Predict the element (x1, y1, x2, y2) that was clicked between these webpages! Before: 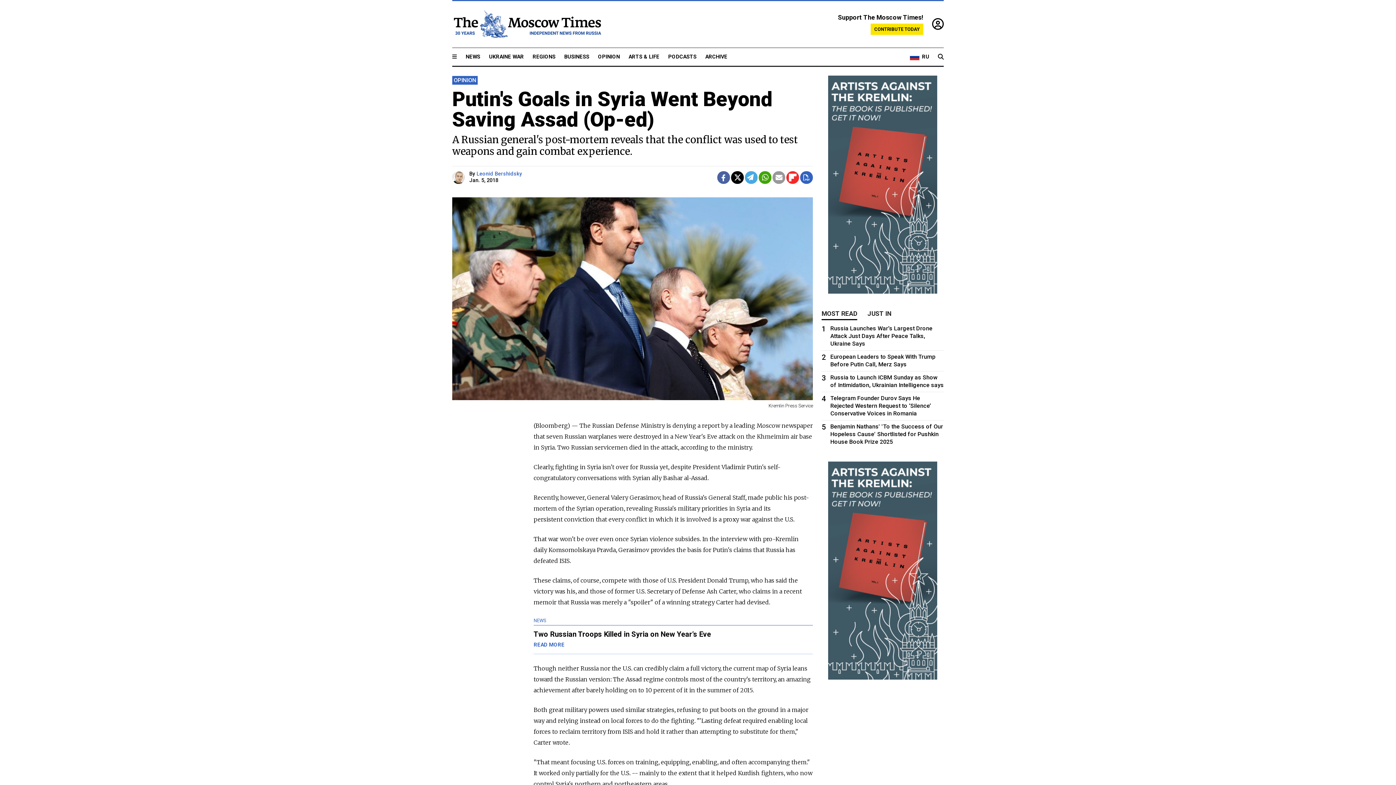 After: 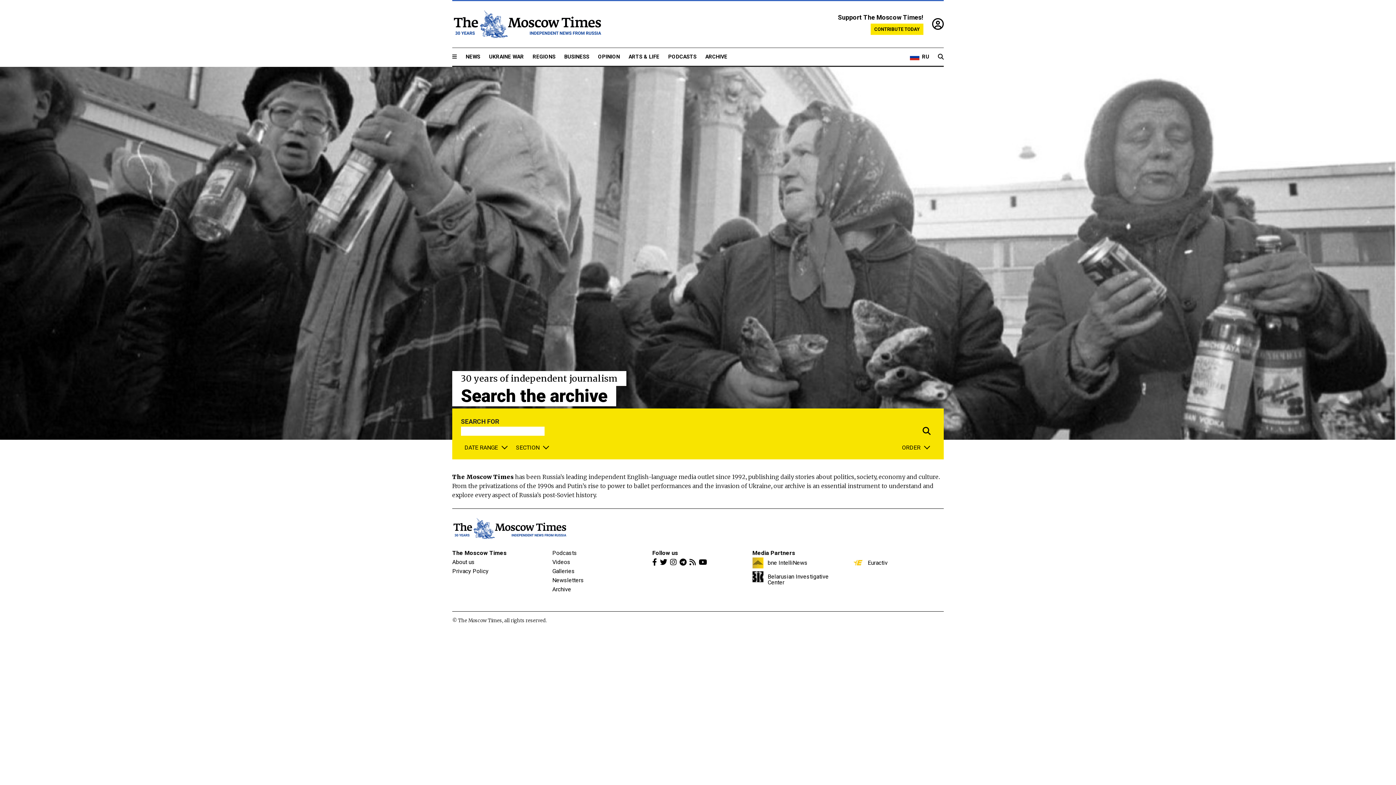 Action: bbox: (938, 52, 944, 61)